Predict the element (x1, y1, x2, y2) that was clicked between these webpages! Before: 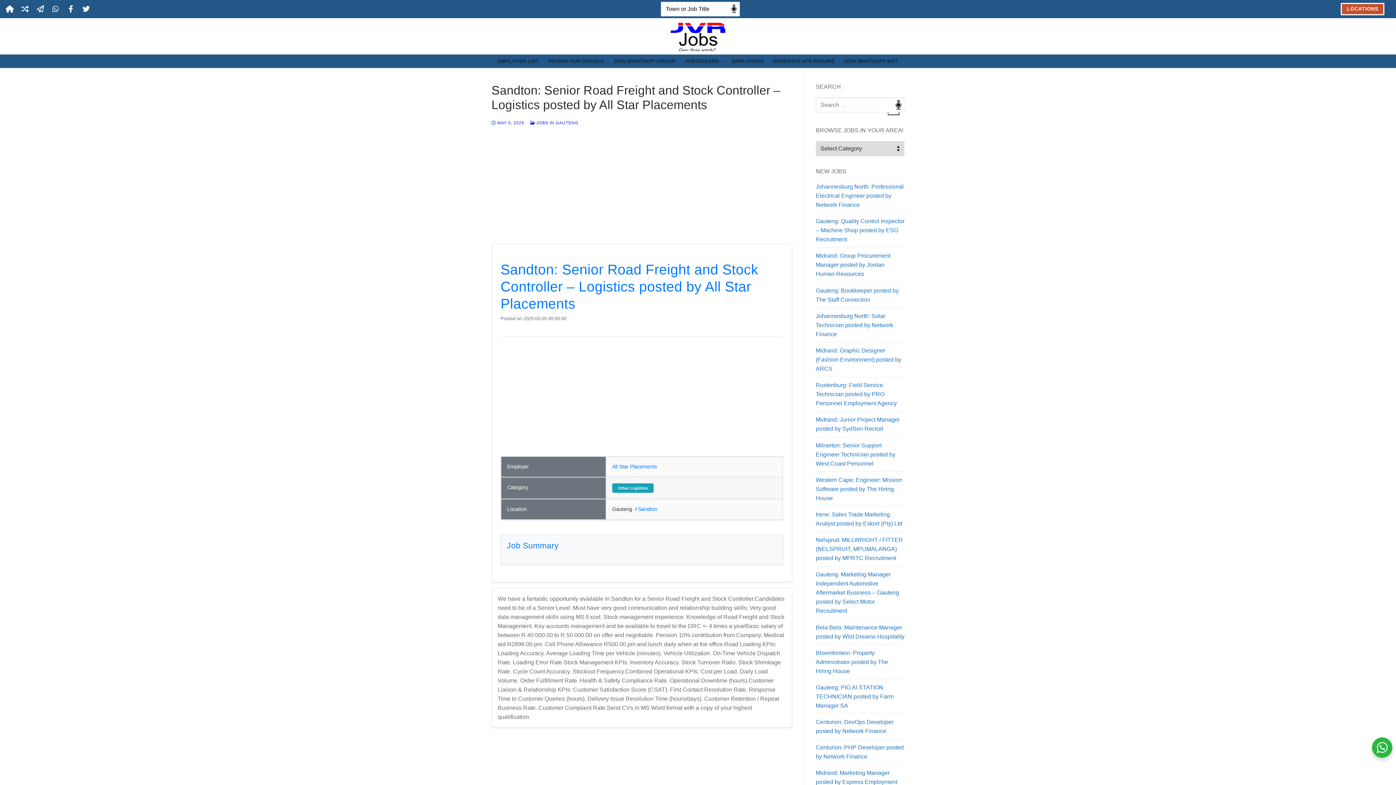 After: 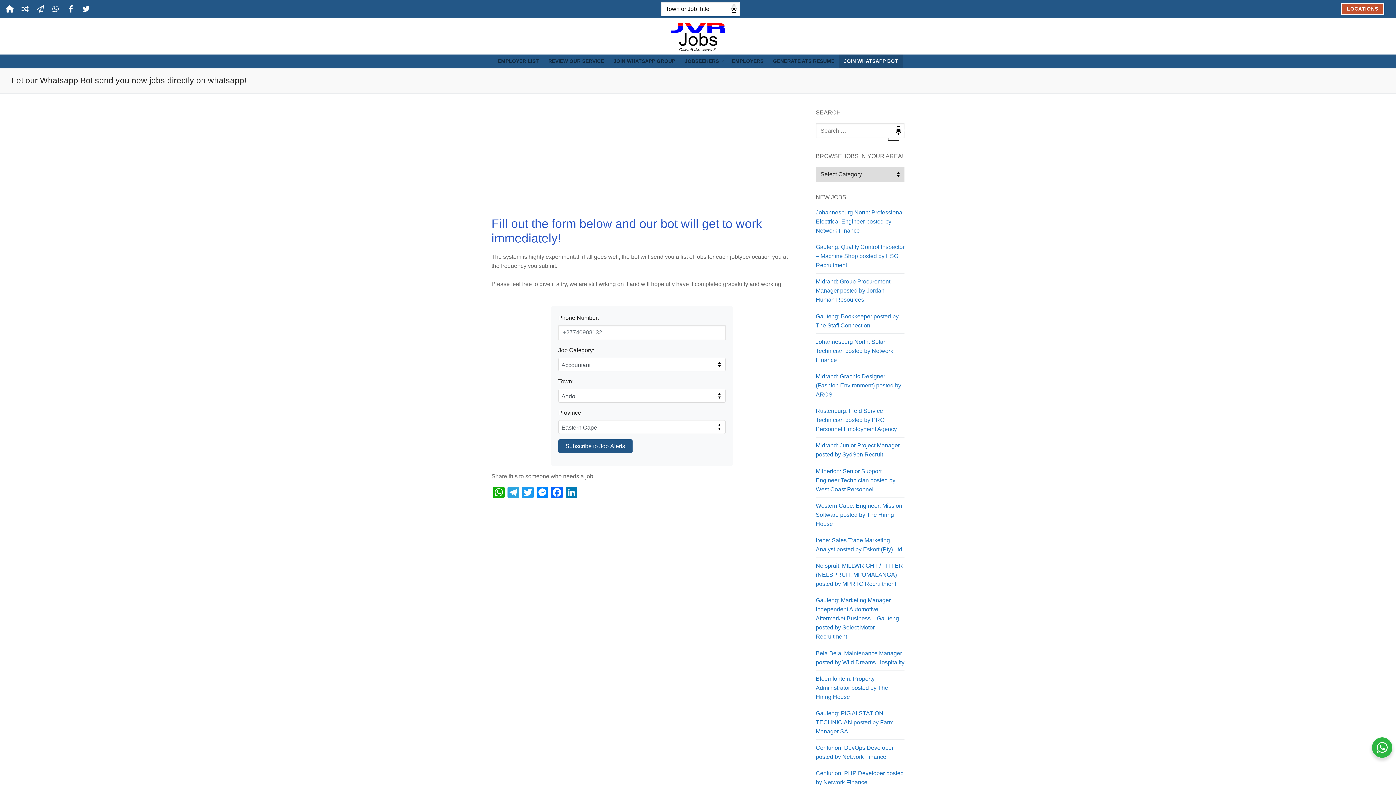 Action: bbox: (839, 54, 903, 68) label: JOIN WHATSAPP BOT